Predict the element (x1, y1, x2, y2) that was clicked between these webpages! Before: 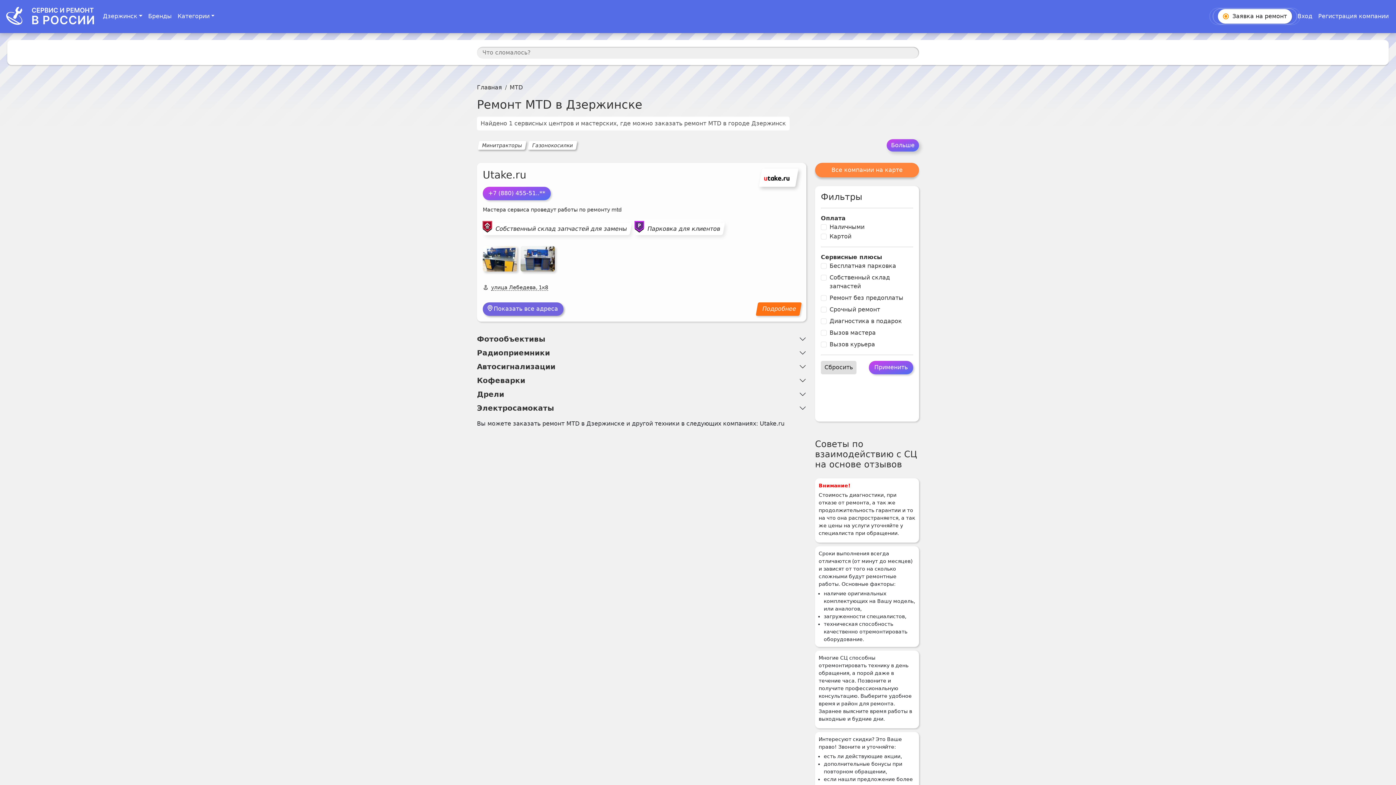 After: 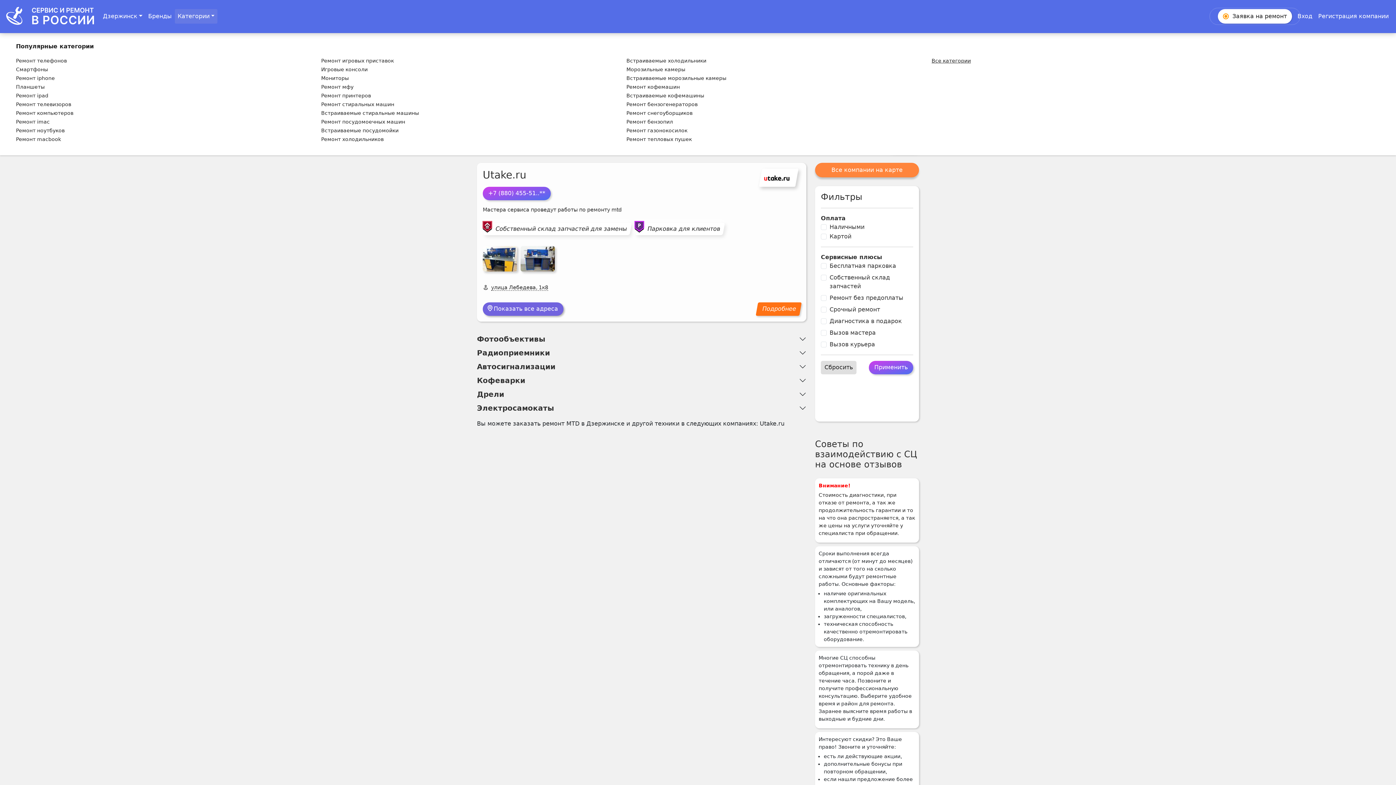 Action: label: Категории bbox: (174, 9, 217, 23)